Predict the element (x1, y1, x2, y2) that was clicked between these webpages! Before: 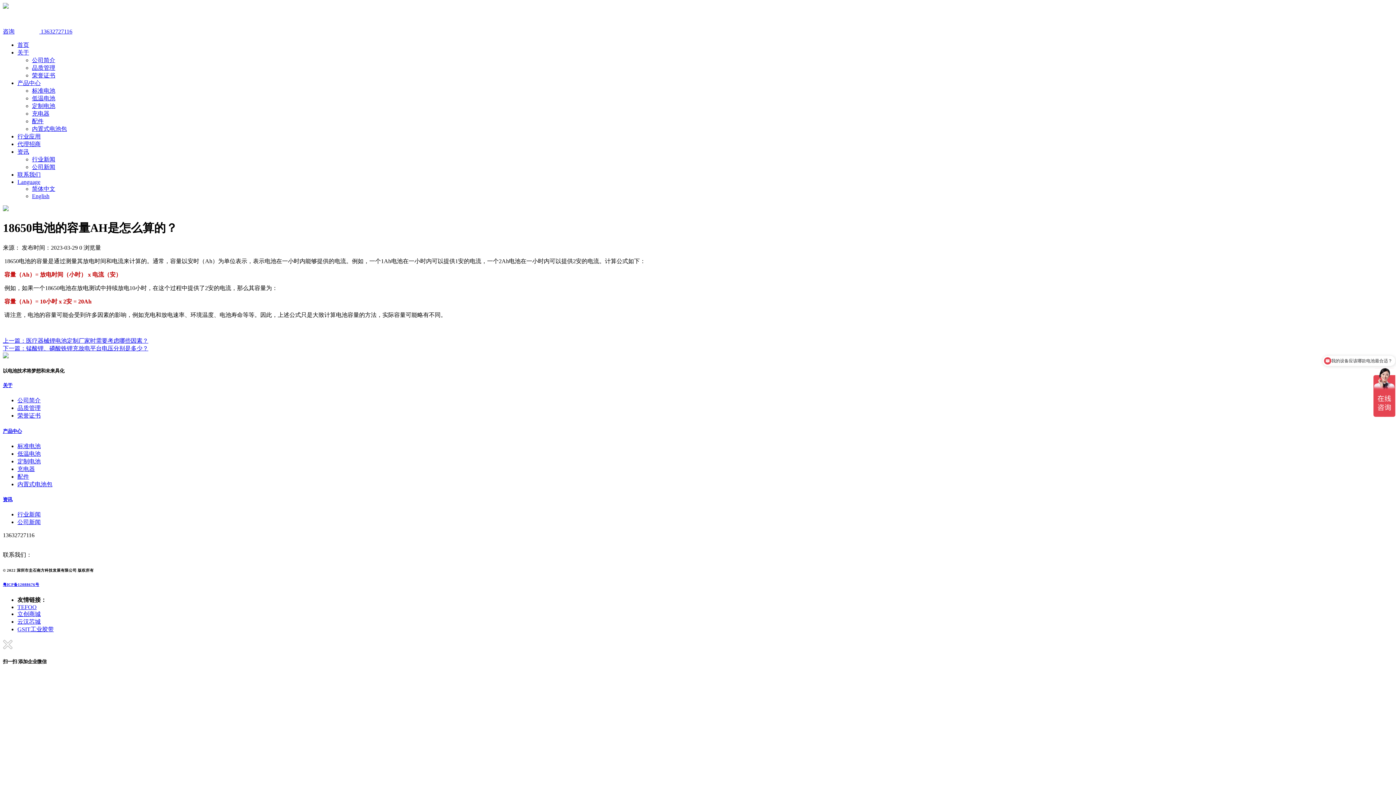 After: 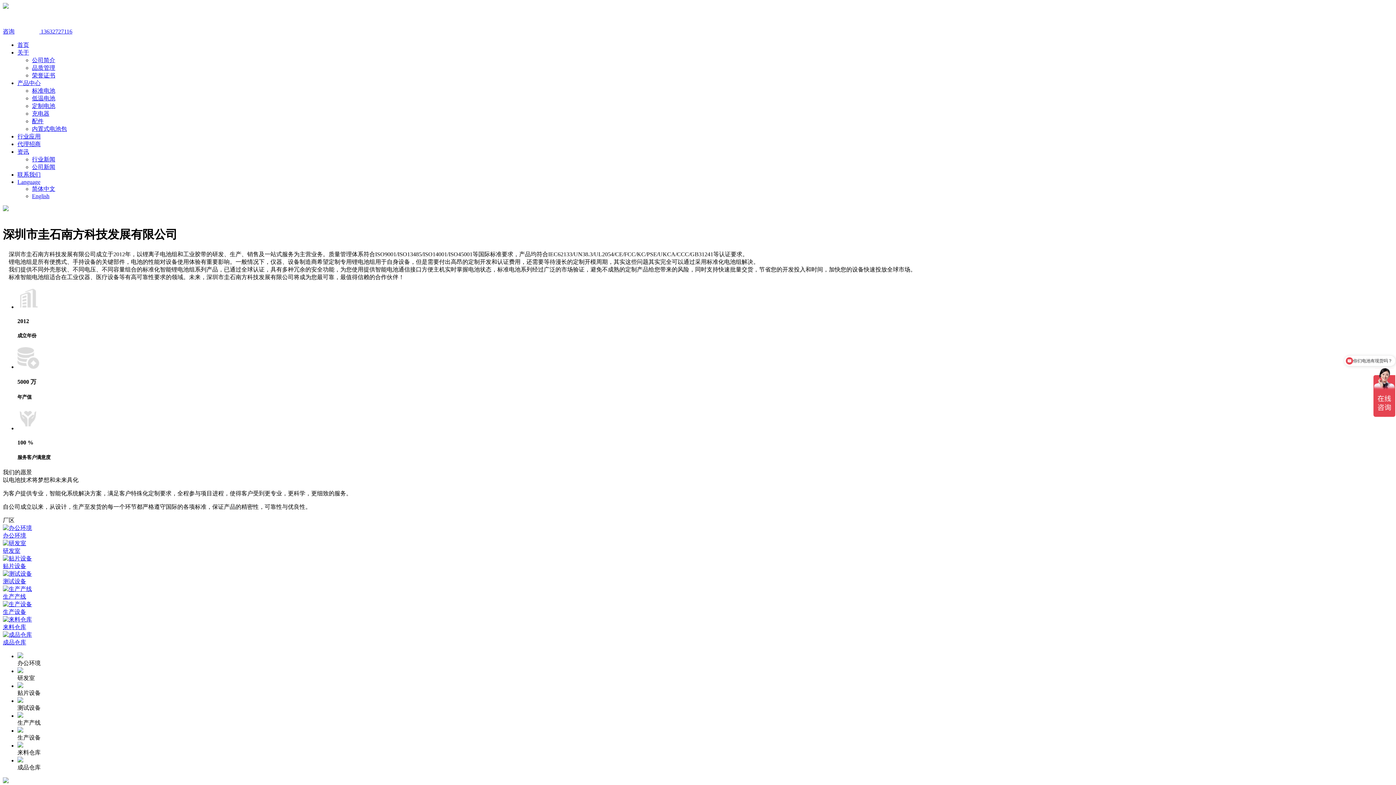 Action: bbox: (17, 49, 29, 55) label: 关于